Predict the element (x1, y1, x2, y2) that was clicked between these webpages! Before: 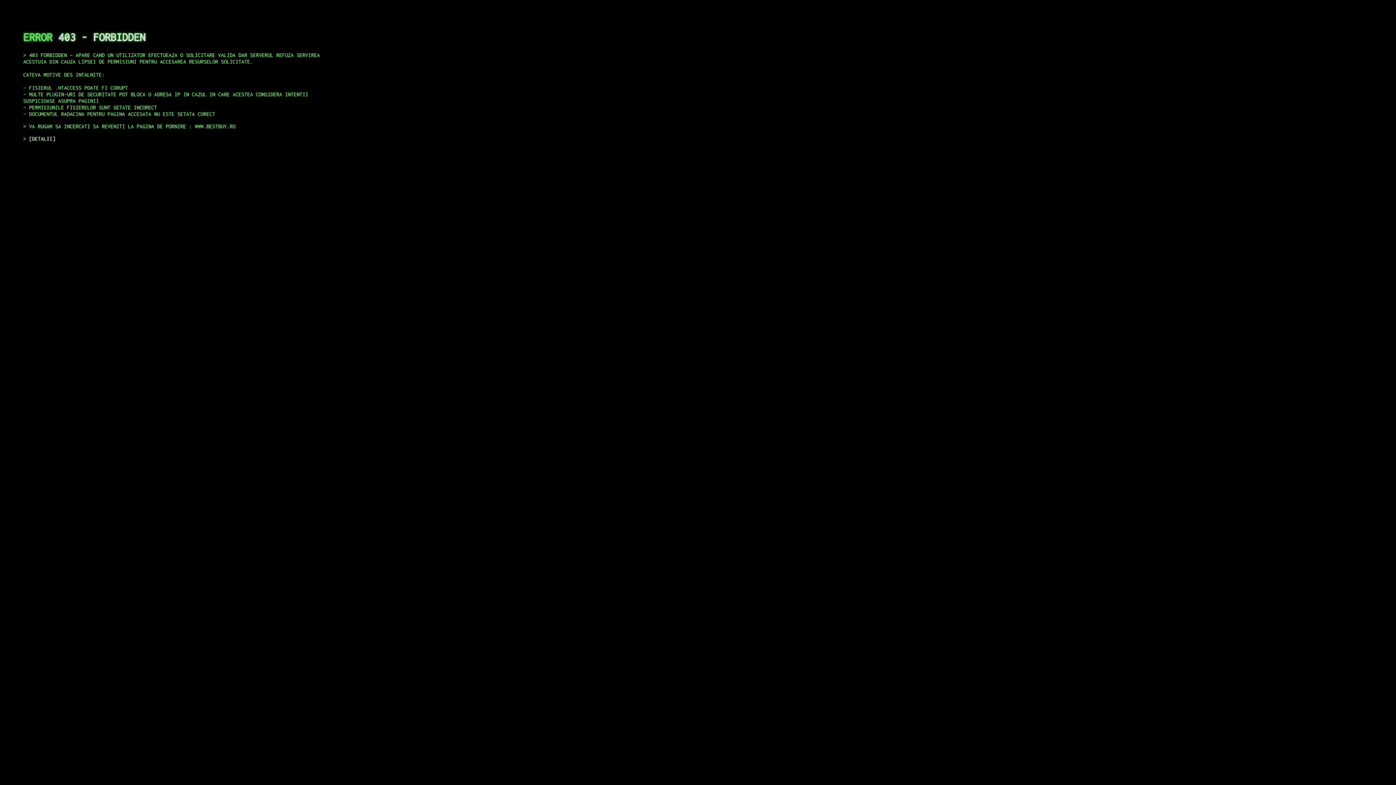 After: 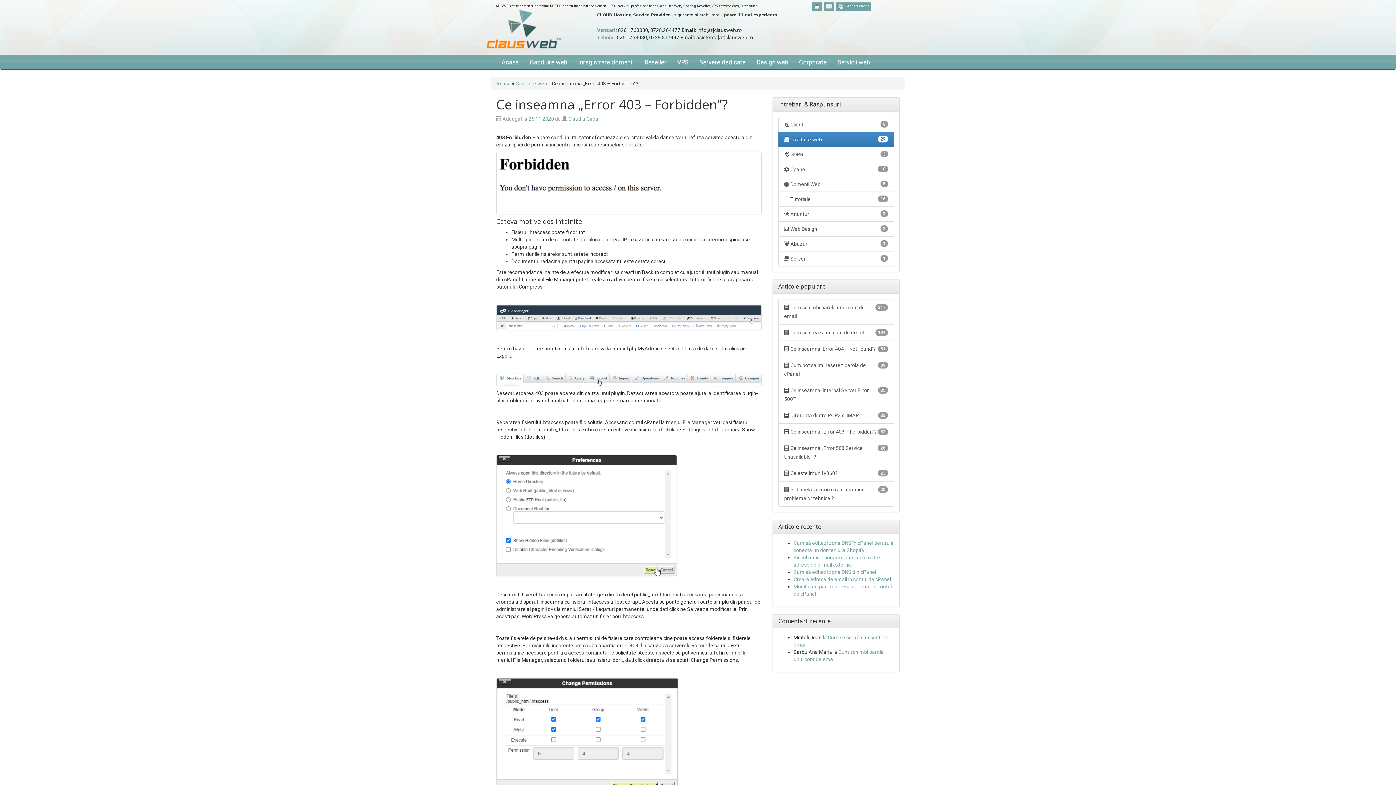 Action: label: DETALII bbox: (29, 135, 55, 141)